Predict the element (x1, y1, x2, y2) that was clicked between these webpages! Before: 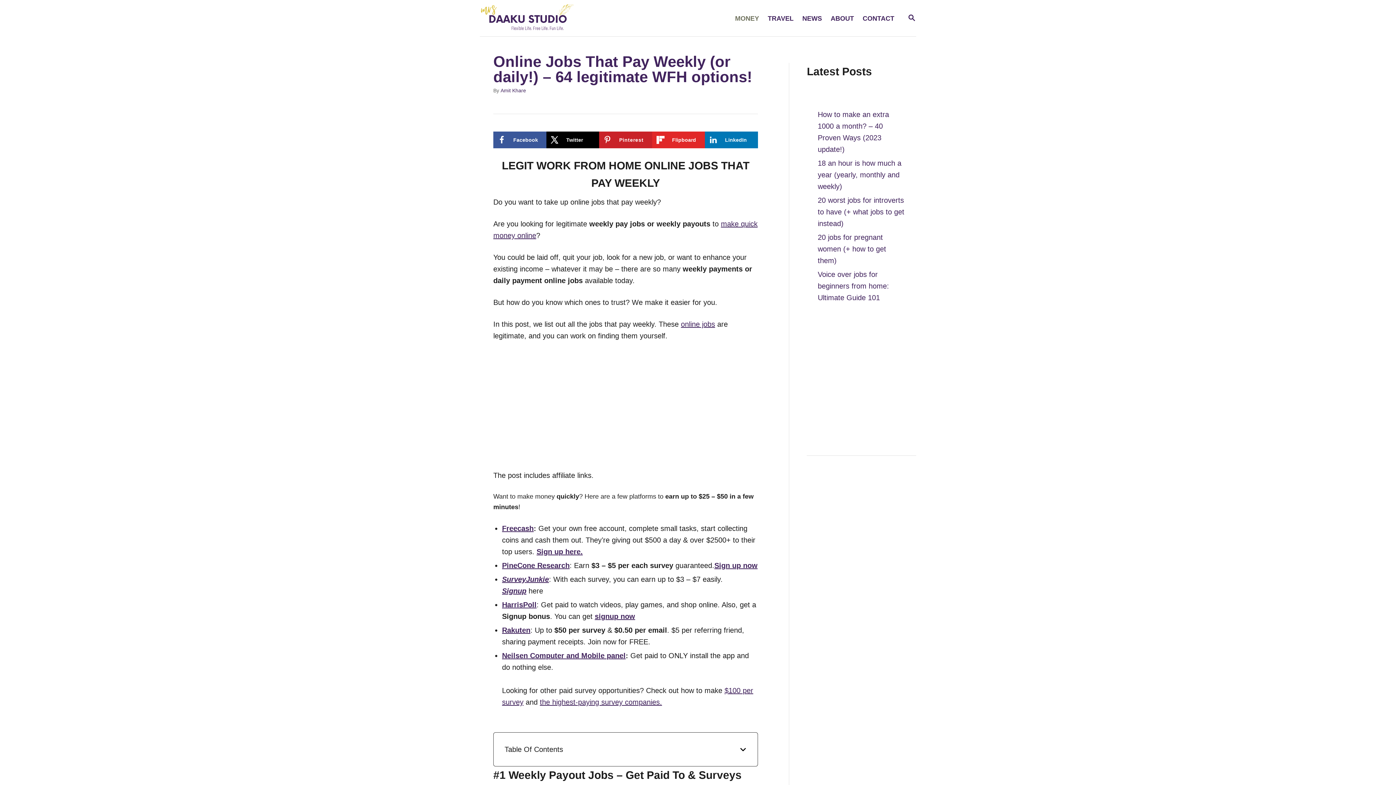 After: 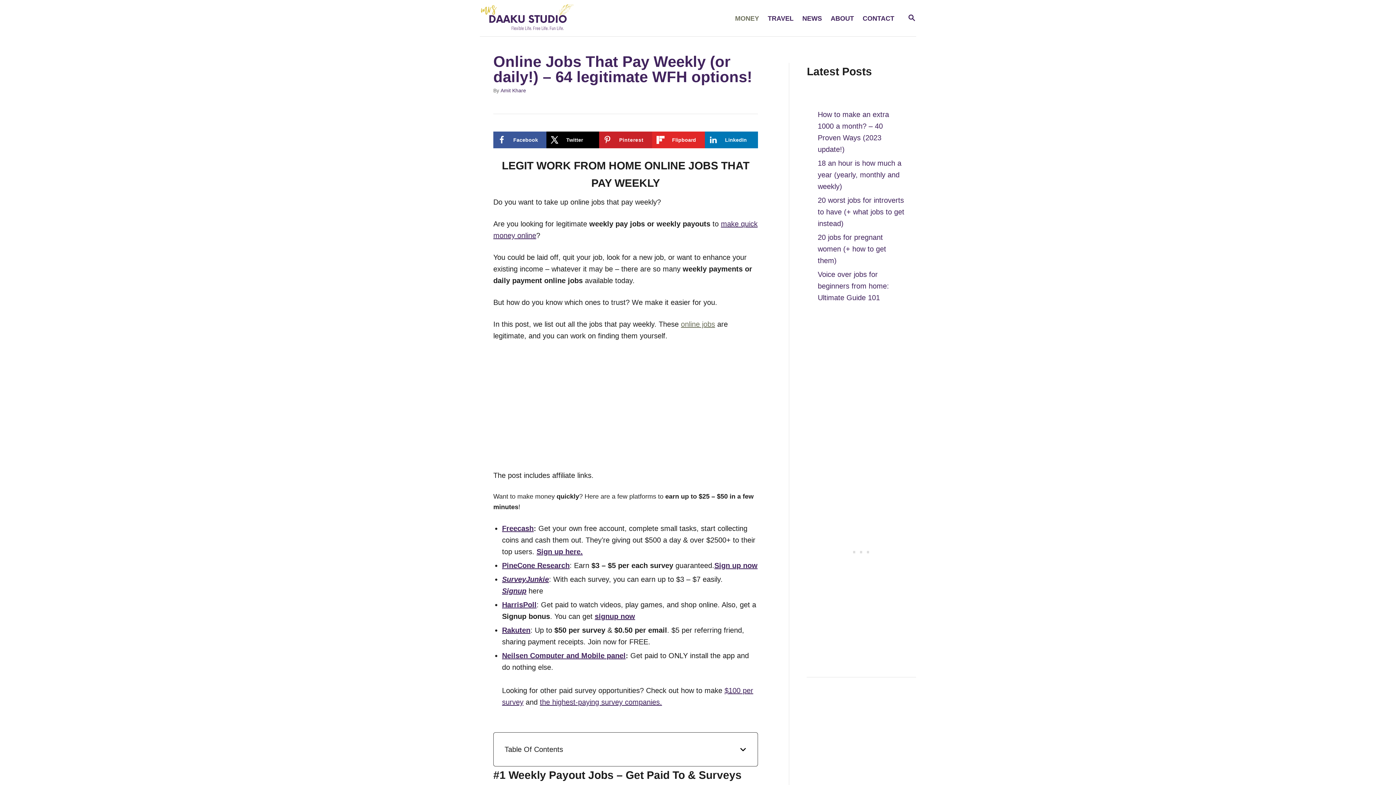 Action: label: online jobs bbox: (681, 320, 715, 328)